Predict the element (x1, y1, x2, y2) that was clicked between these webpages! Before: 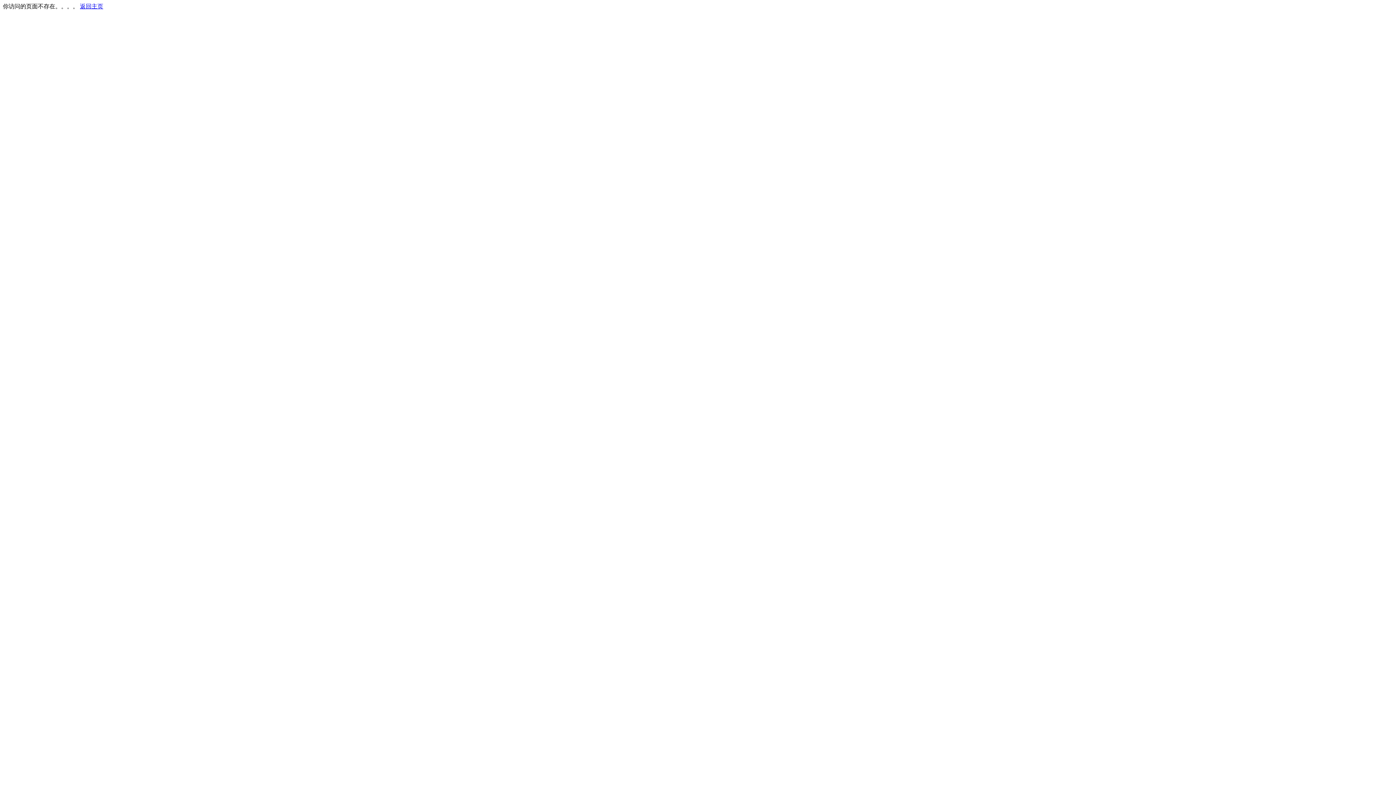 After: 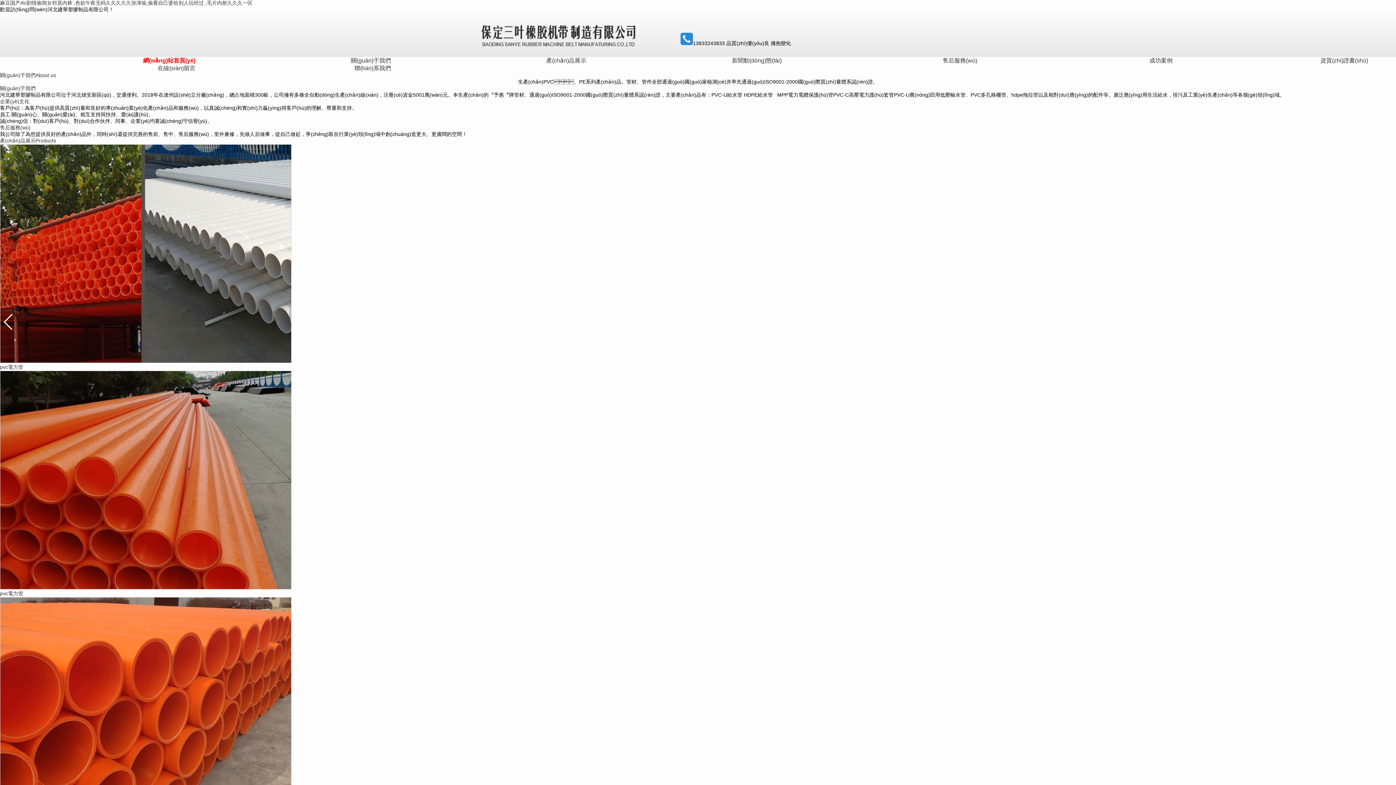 Action: bbox: (80, 3, 103, 9) label: 返回主页